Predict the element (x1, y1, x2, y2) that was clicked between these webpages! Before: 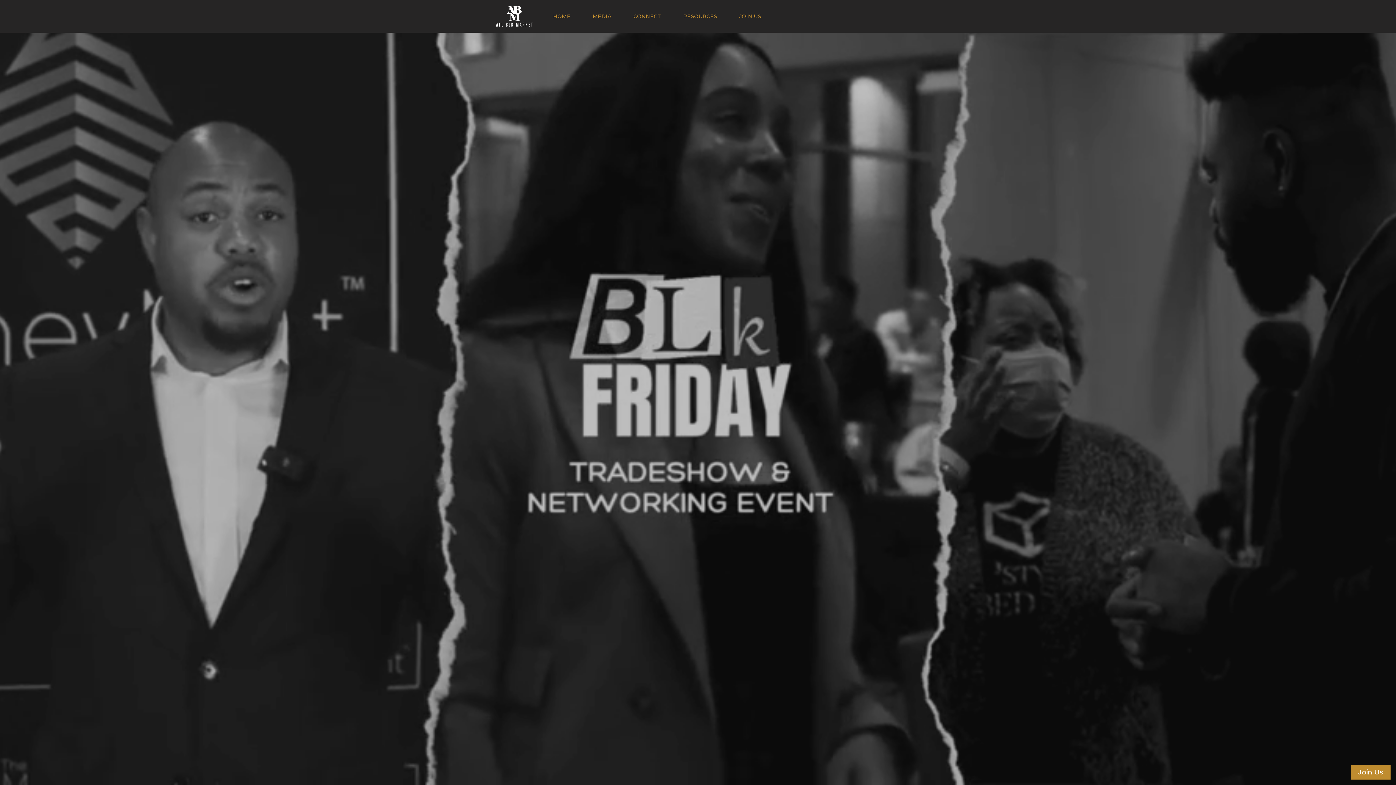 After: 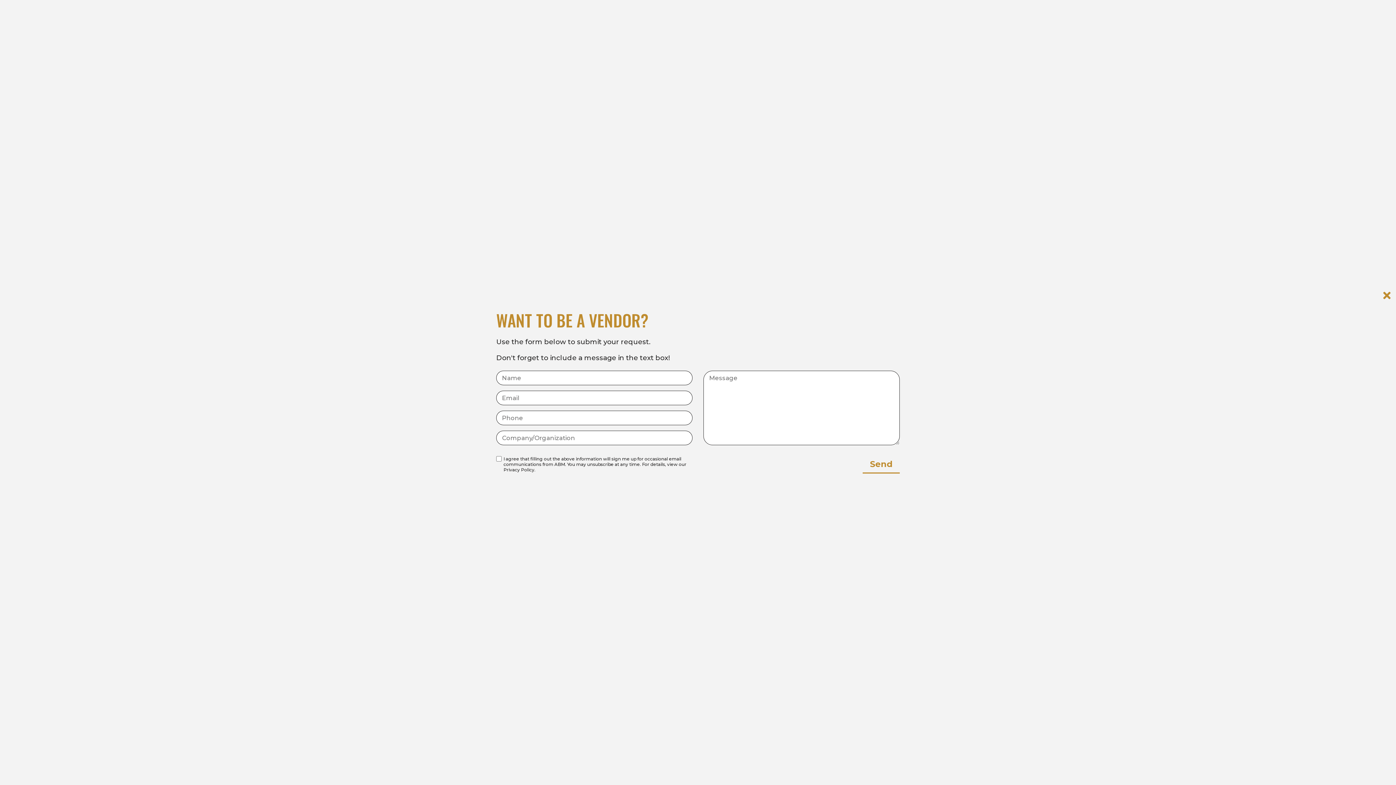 Action: label: Join Us bbox: (1351, 765, 1390, 780)